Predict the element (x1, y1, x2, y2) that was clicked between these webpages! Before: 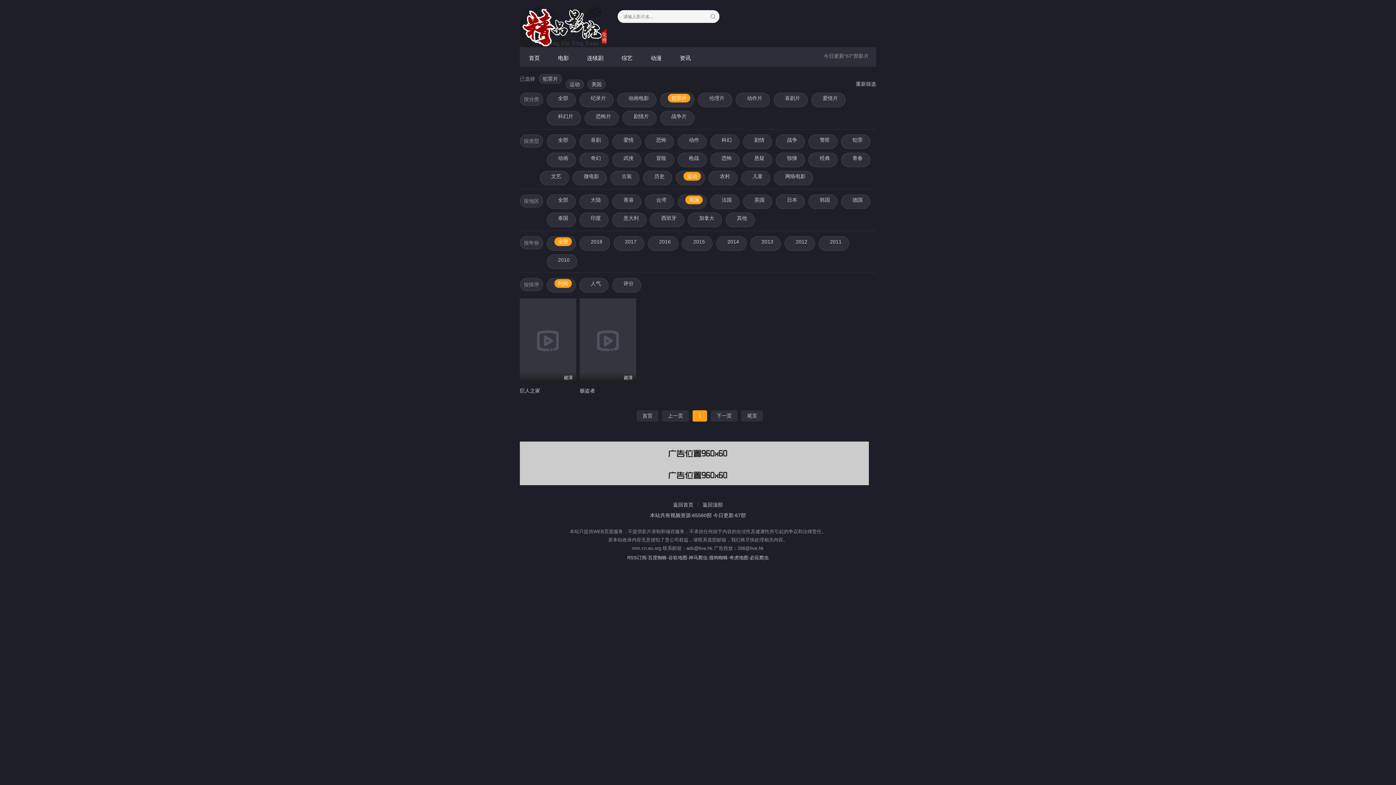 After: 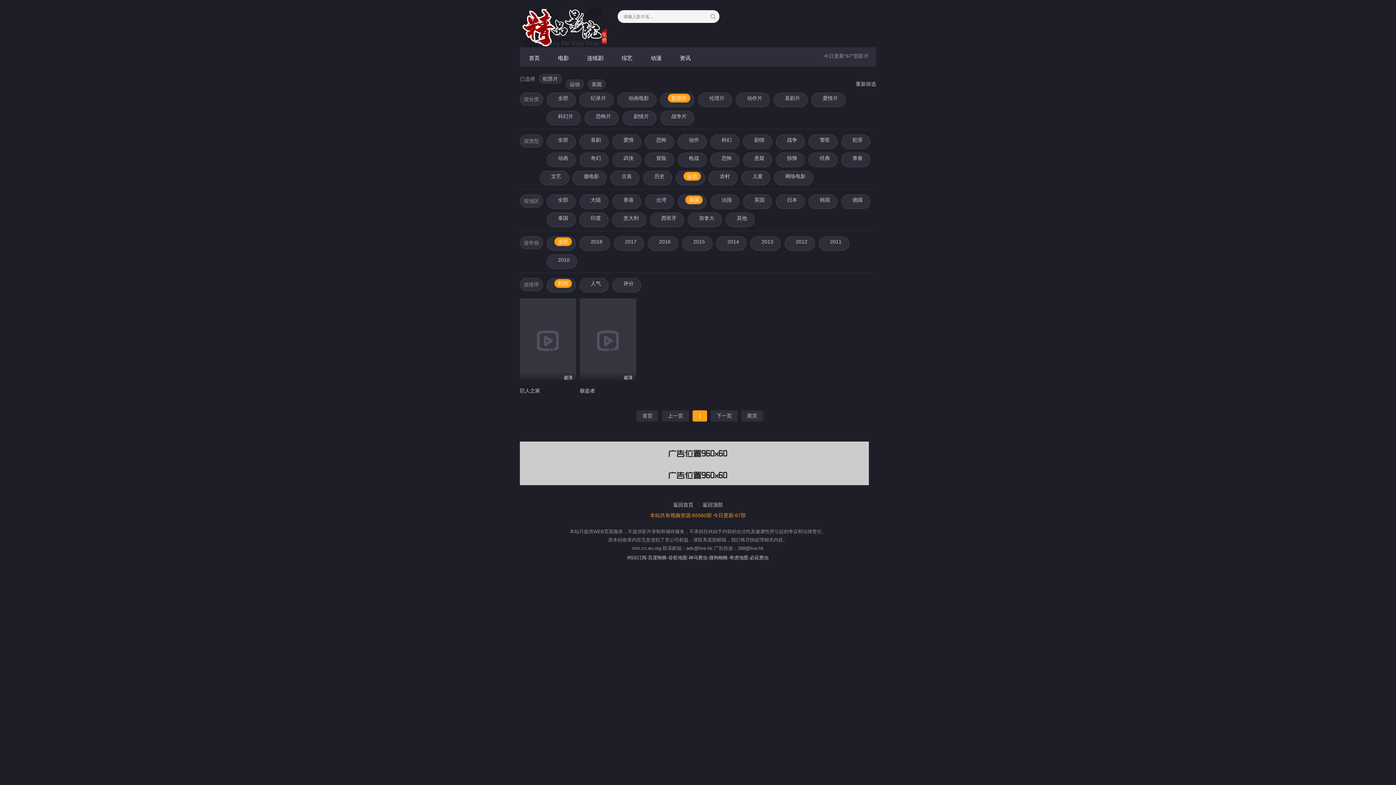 Action: label: 本站共有视频资源:65560部 今日更新:67部 bbox: (650, 512, 746, 518)